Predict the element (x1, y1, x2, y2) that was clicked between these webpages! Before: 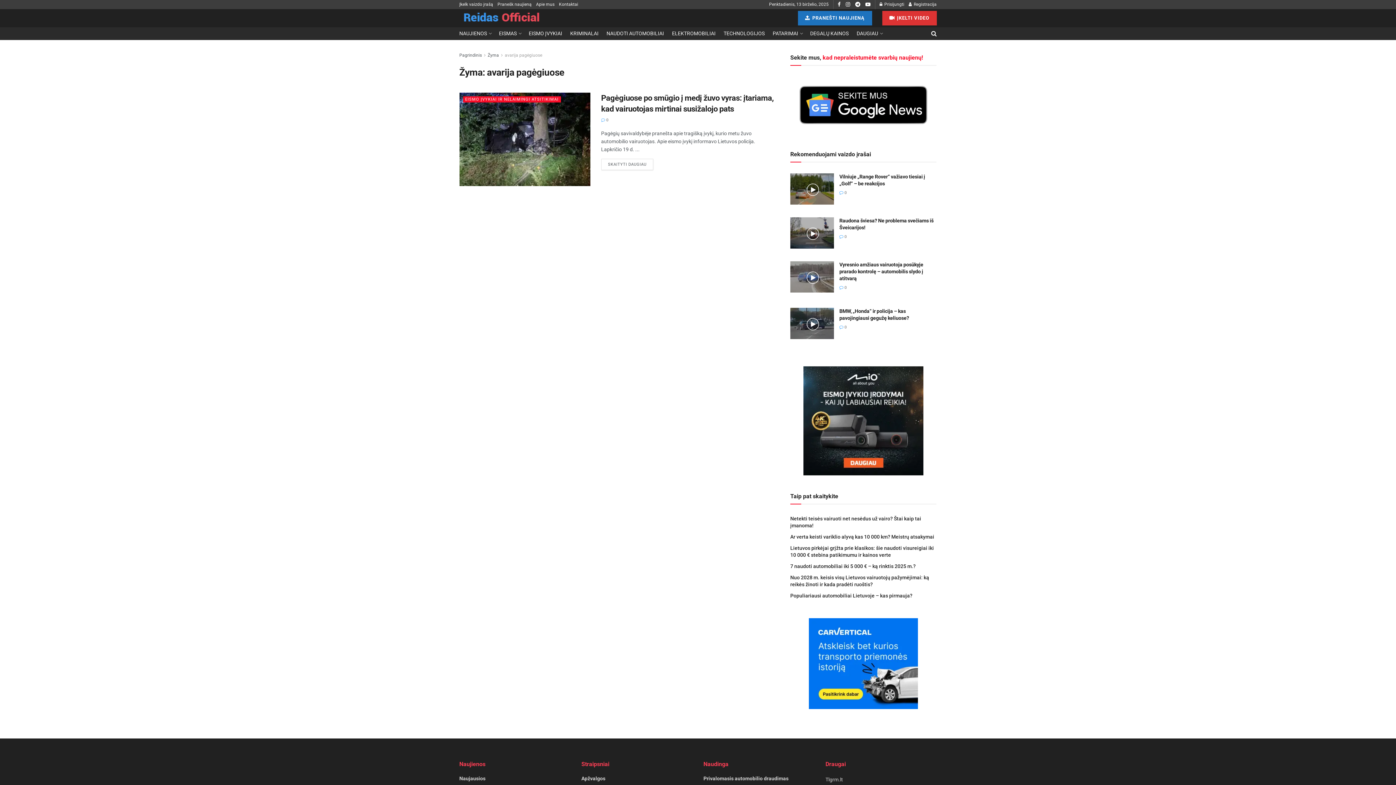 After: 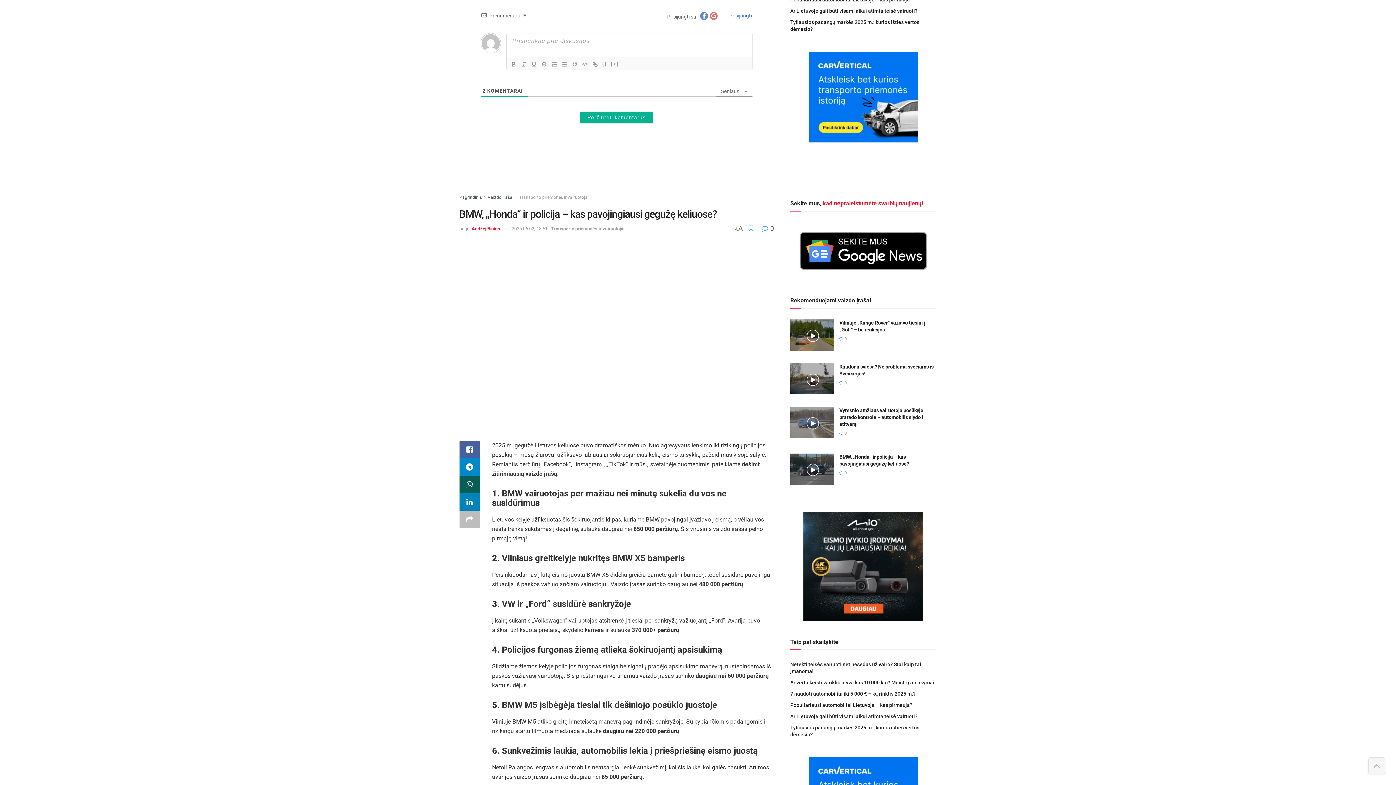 Action: label:  0 bbox: (839, 285, 846, 290)